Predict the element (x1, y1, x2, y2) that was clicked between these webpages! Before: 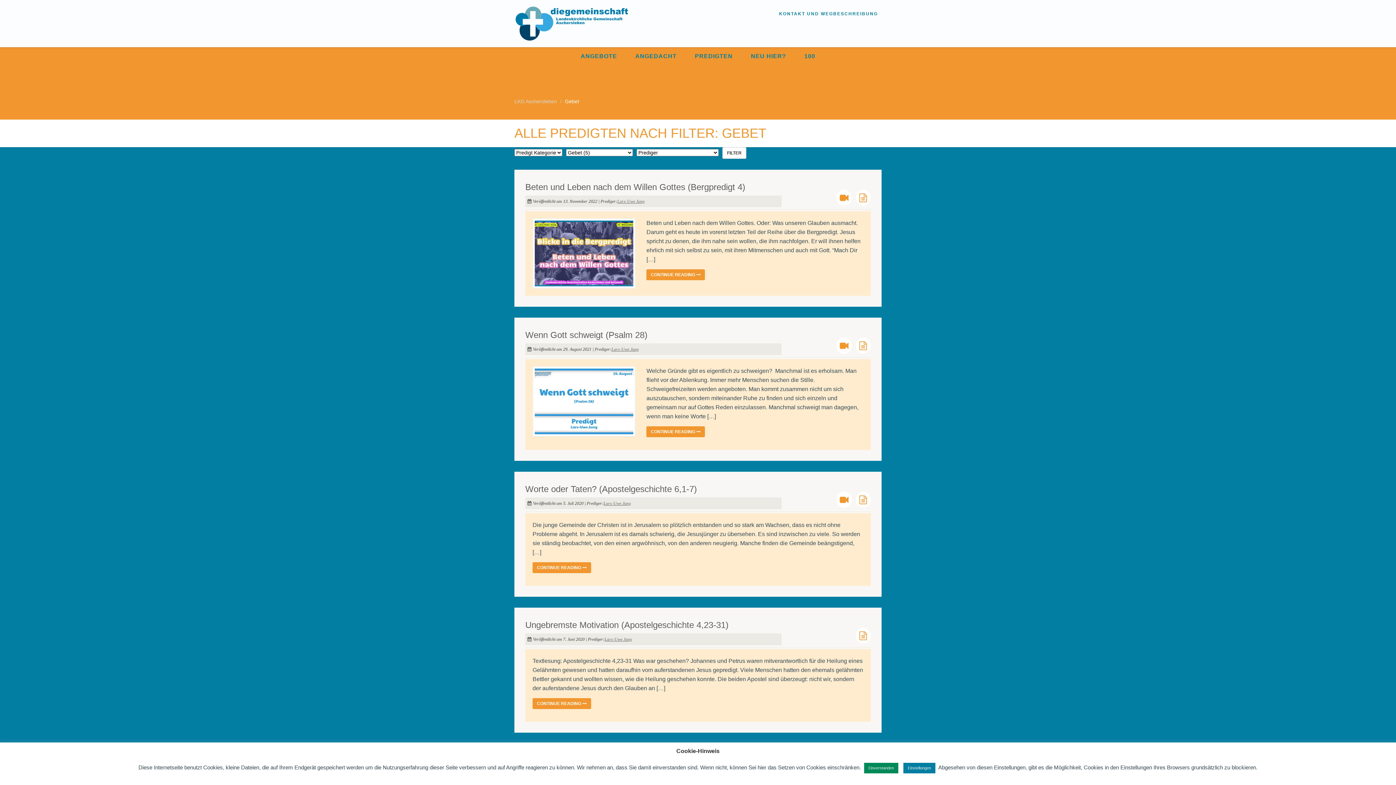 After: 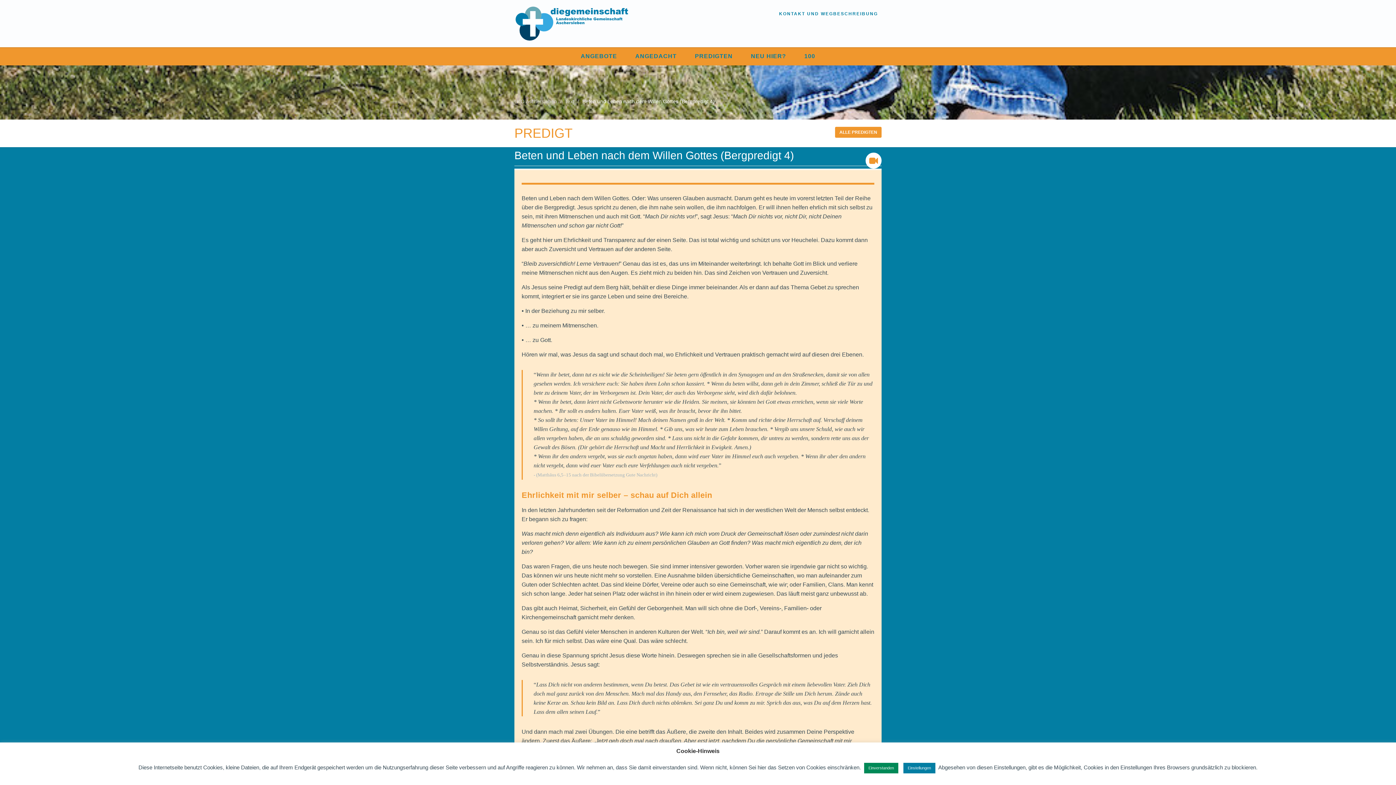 Action: bbox: (856, 196, 870, 202)